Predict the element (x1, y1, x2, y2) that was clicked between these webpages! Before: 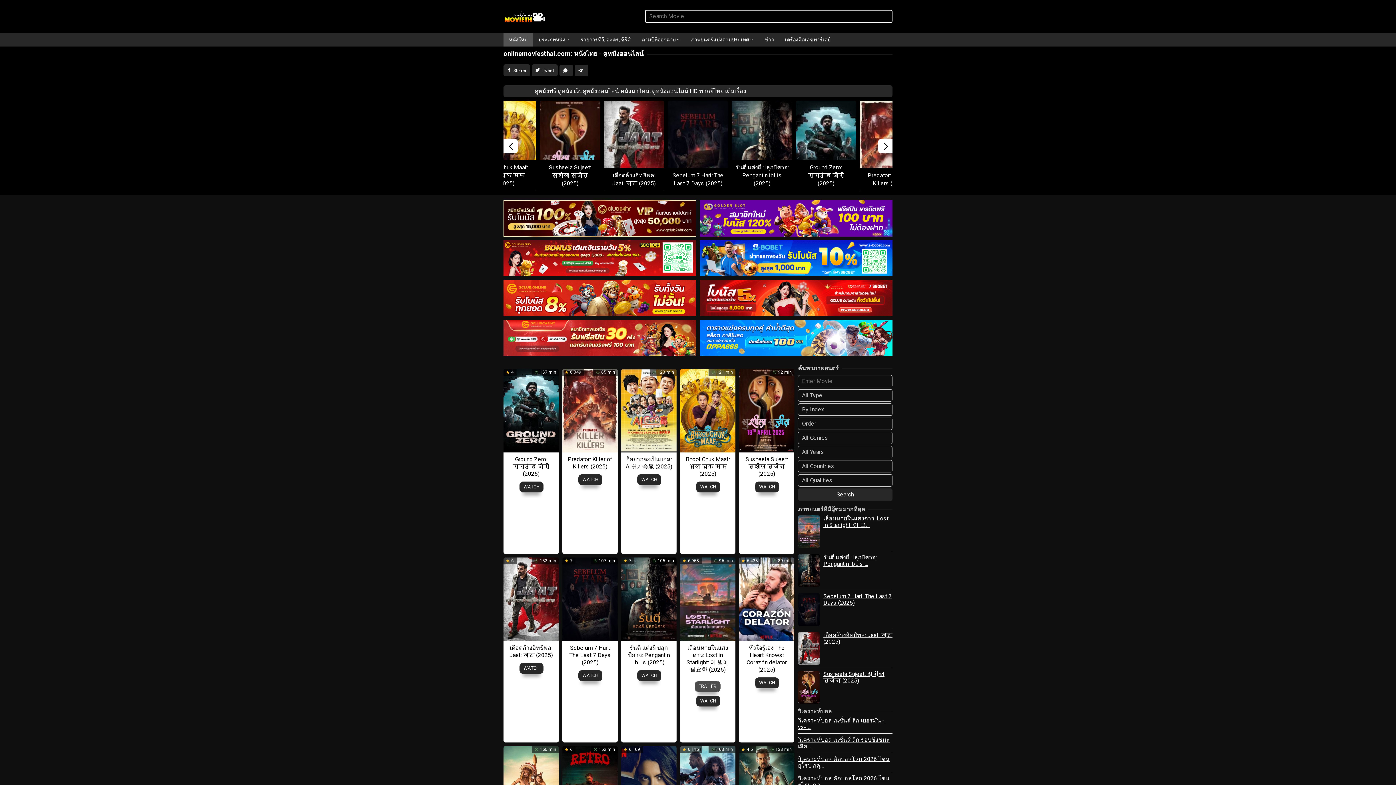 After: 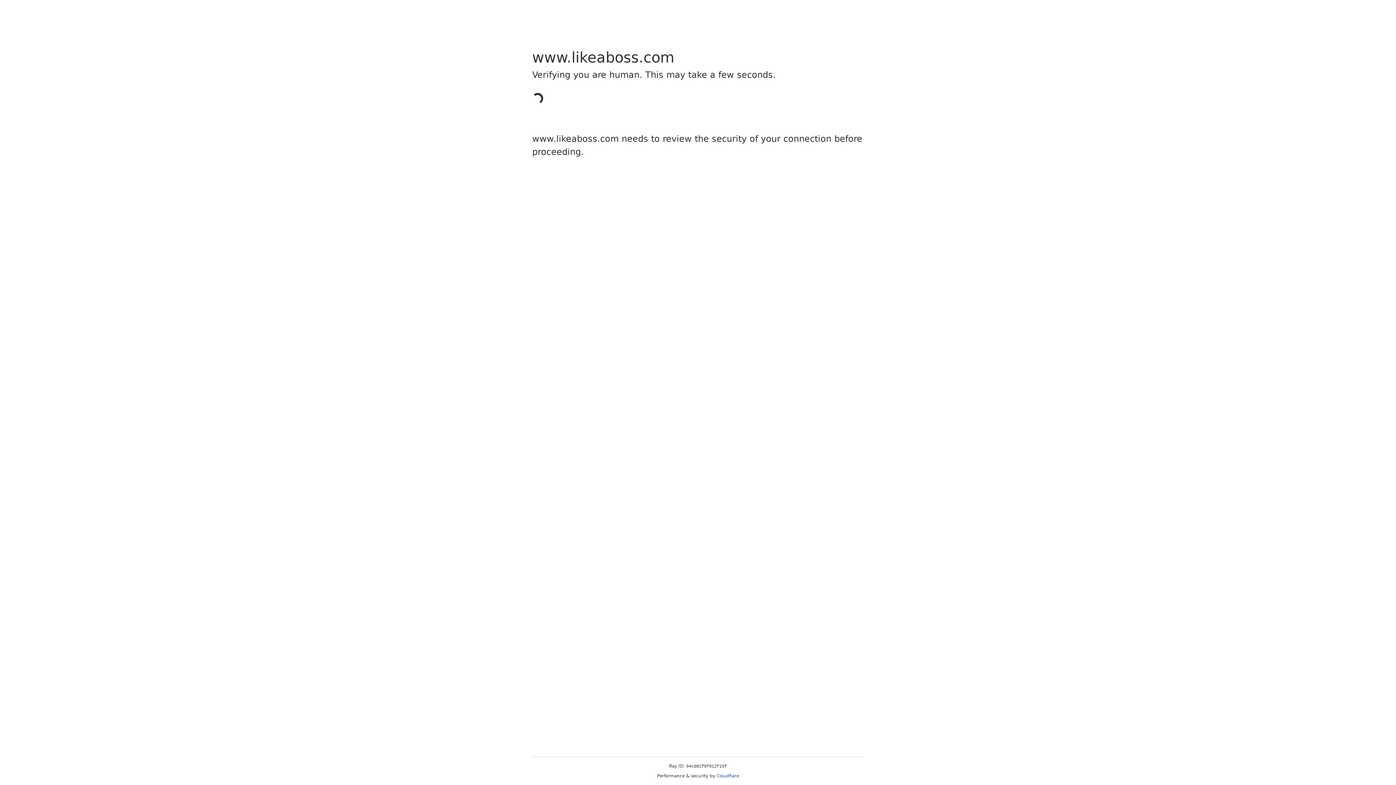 Action: bbox: (532, 64, 557, 76) label: Tweet